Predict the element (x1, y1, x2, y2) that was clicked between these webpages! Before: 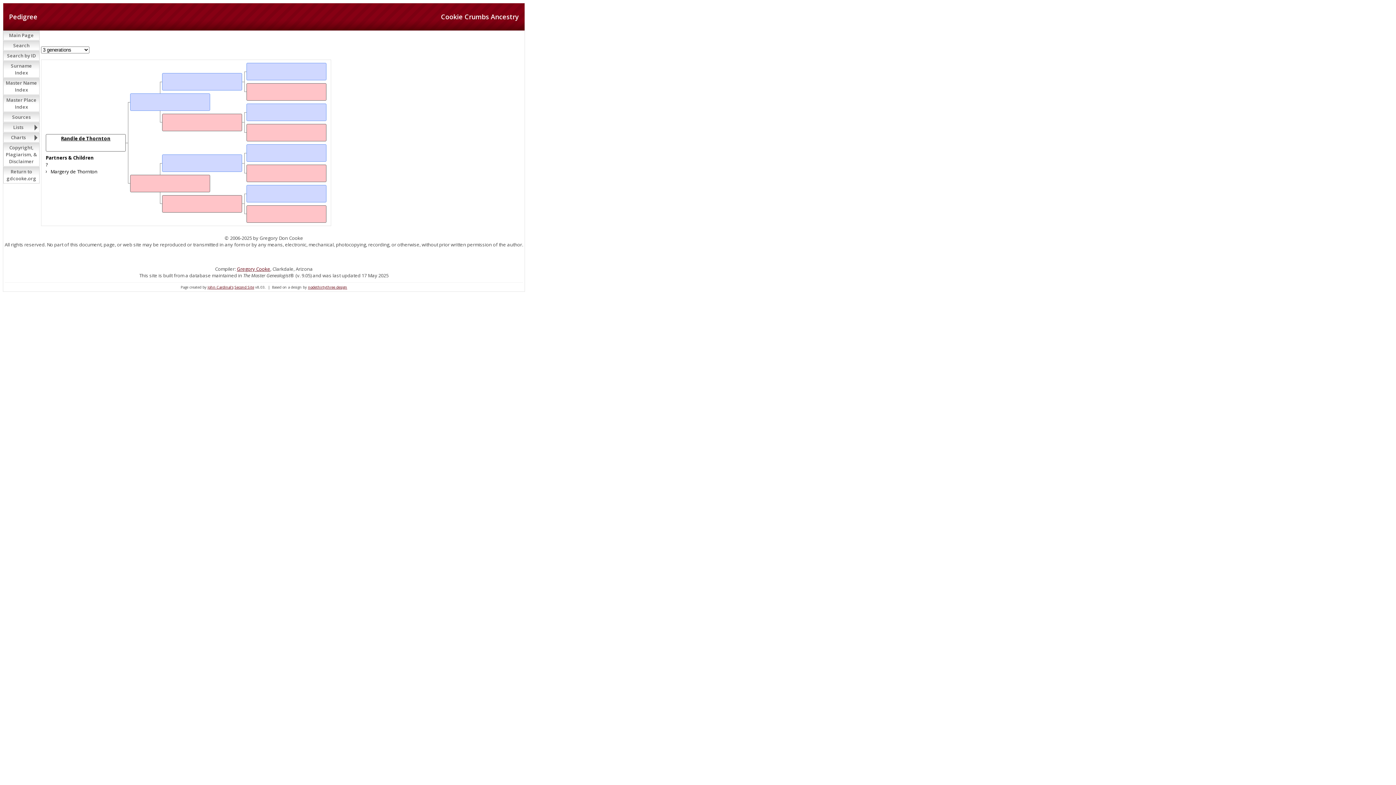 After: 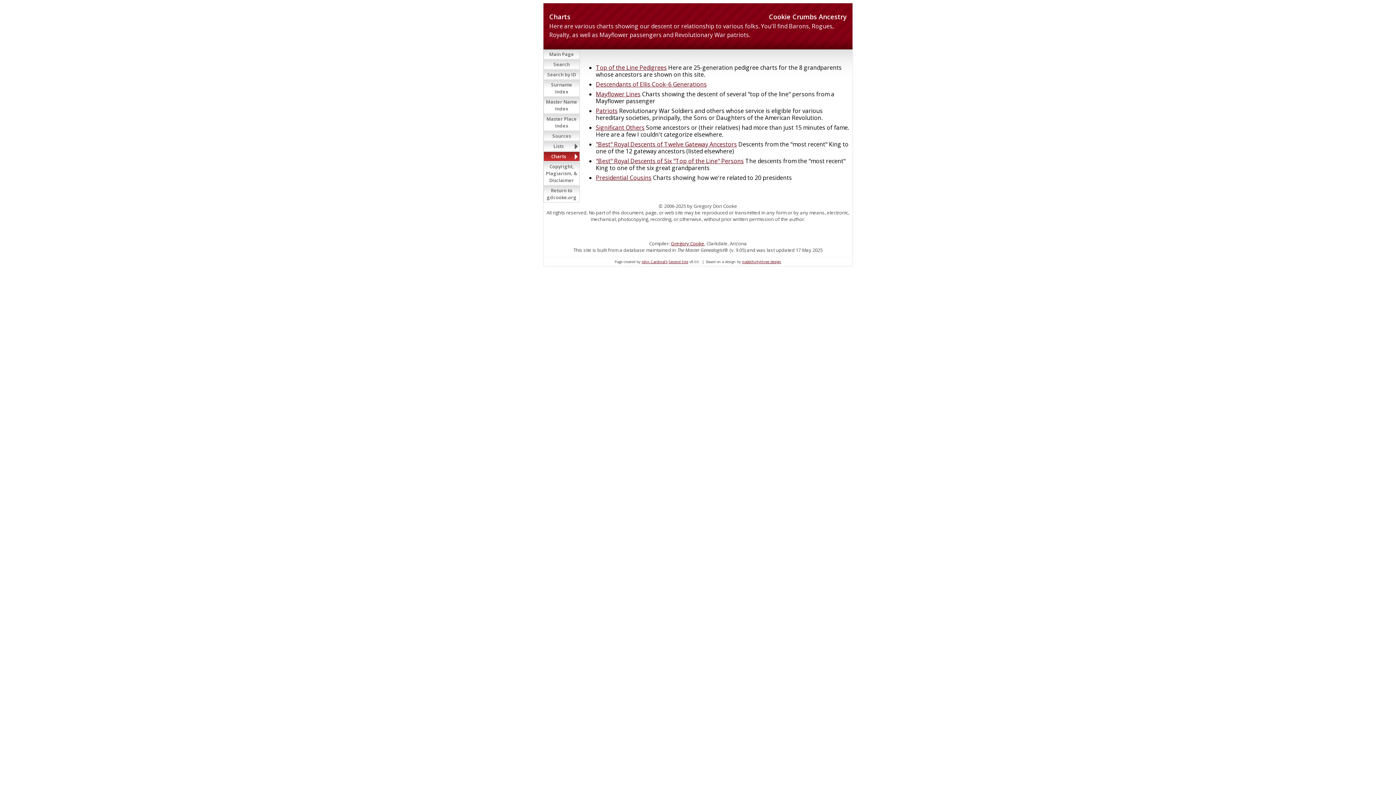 Action: bbox: (3, 132, 39, 142) label: Charts